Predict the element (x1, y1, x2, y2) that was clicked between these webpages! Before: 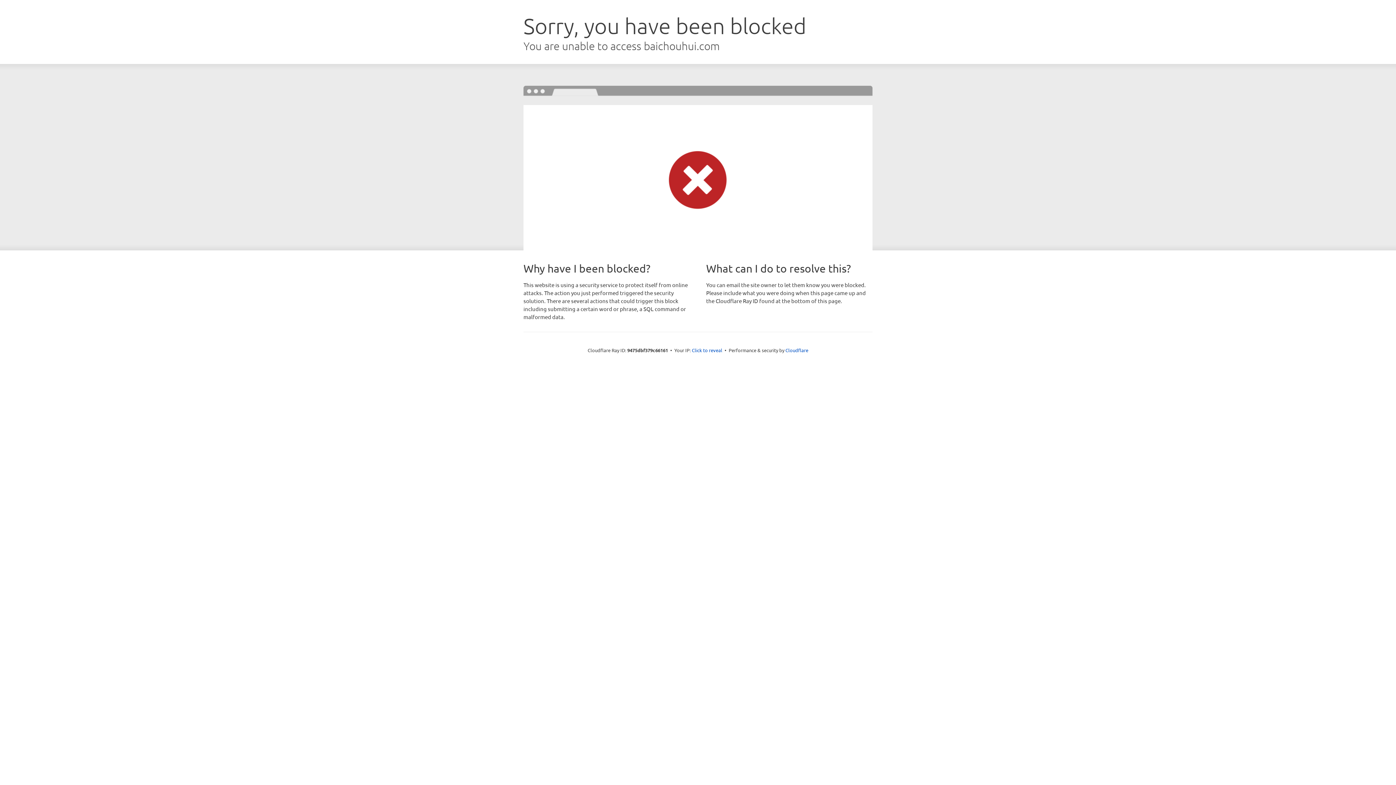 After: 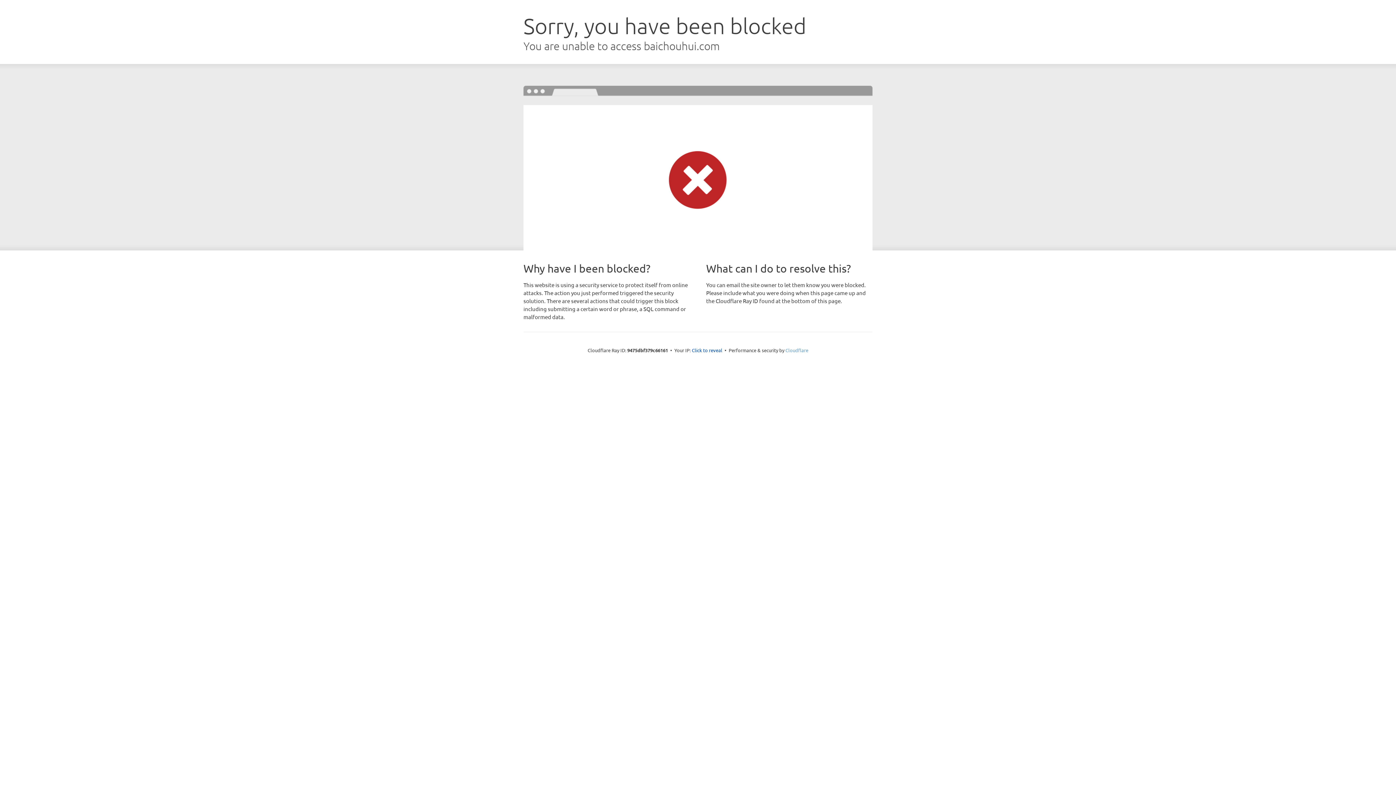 Action: label: Cloudflare bbox: (785, 347, 808, 353)